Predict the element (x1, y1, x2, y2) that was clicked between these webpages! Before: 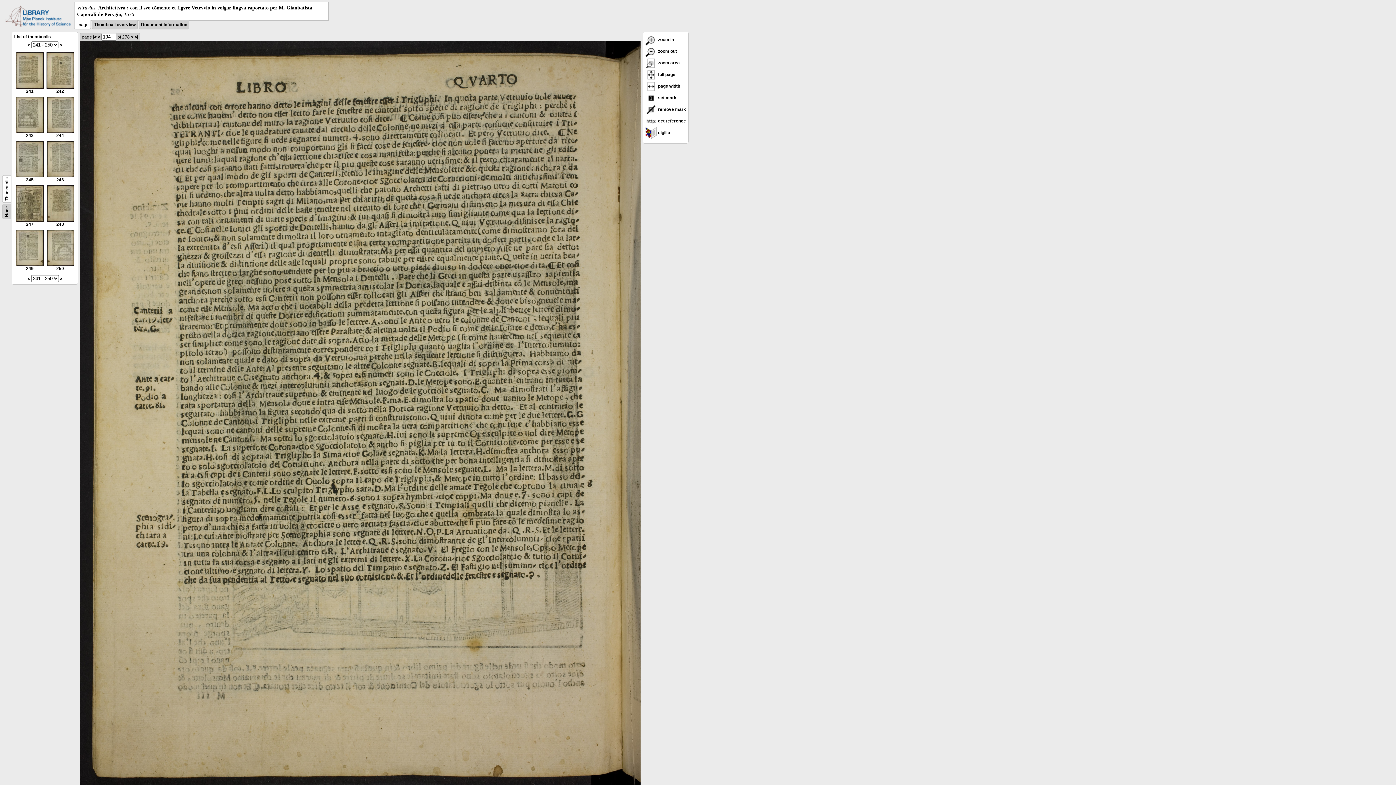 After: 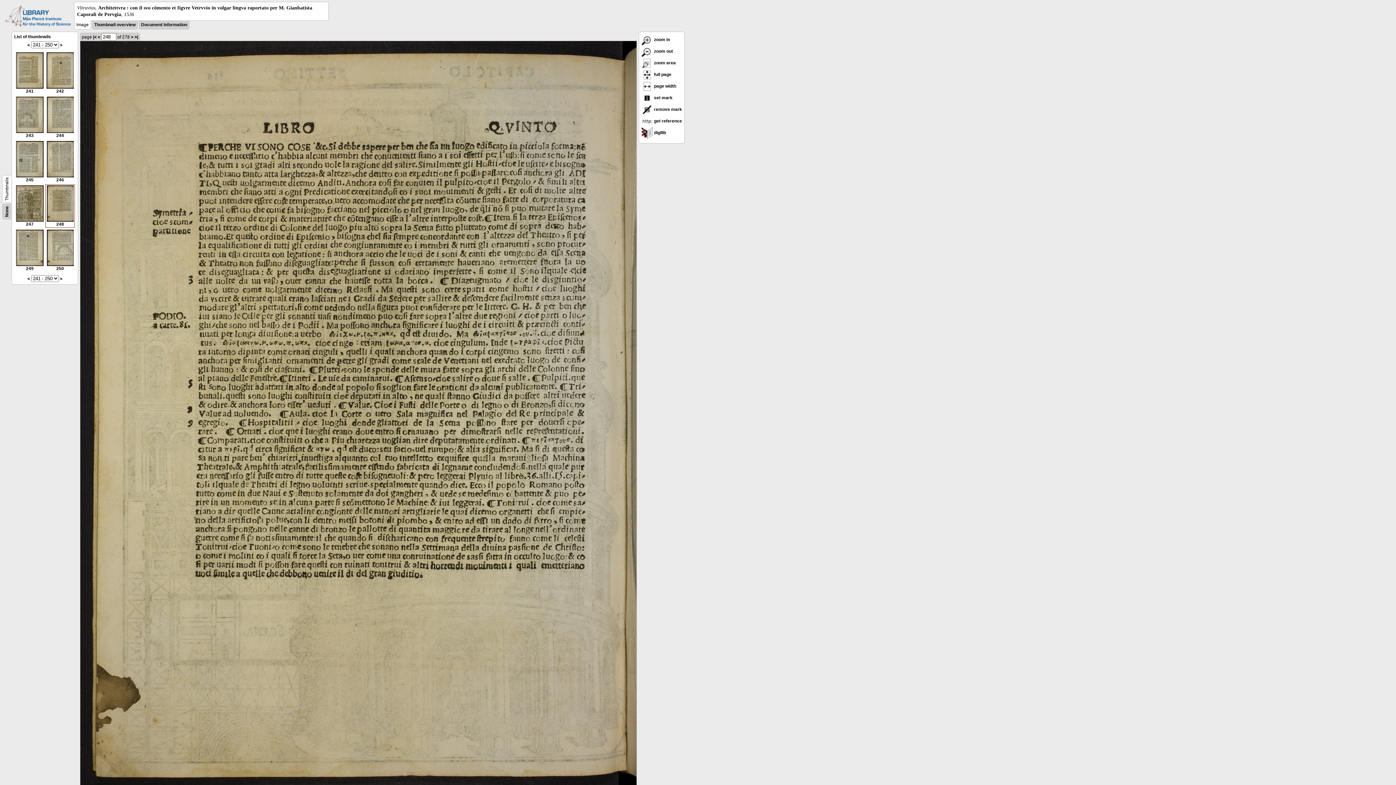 Action: bbox: (46, 217, 73, 226) label: 
248